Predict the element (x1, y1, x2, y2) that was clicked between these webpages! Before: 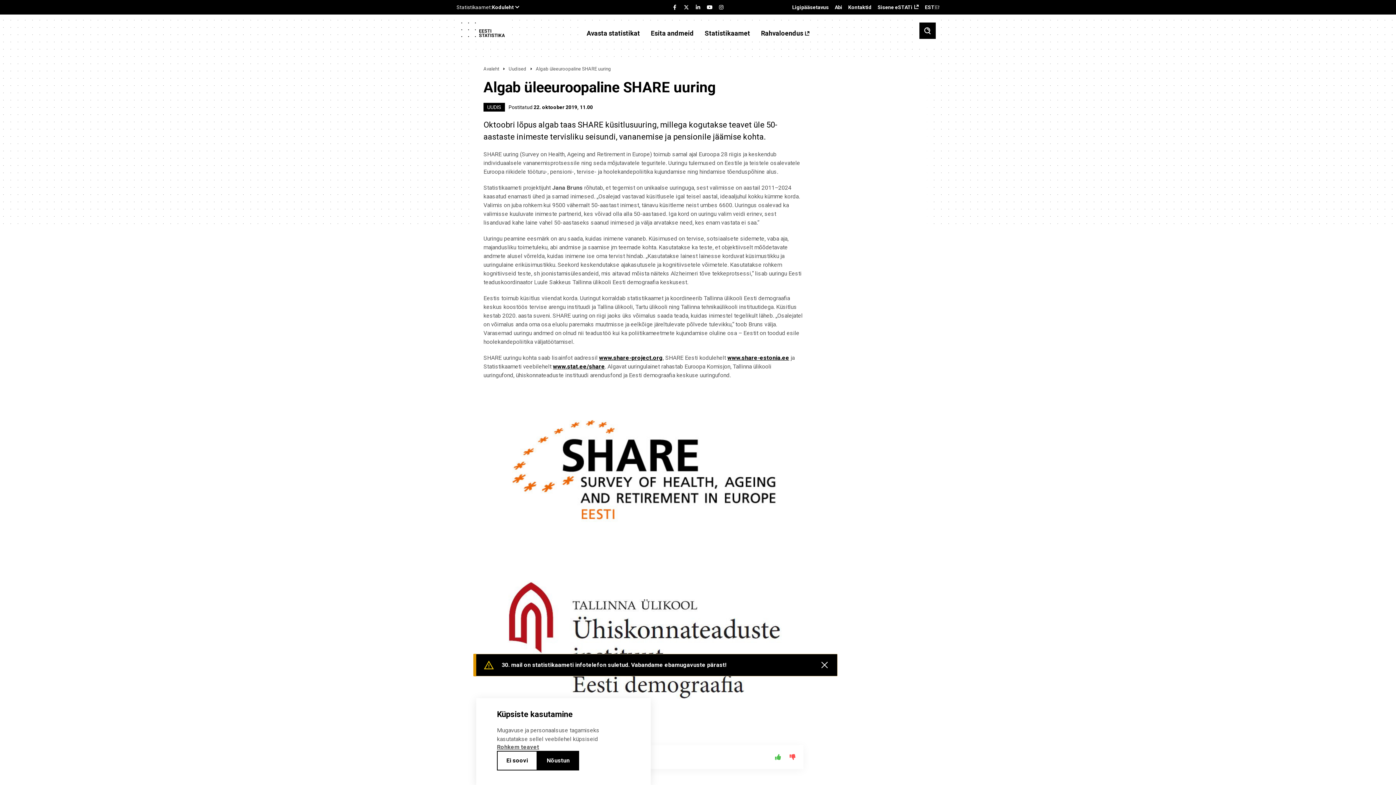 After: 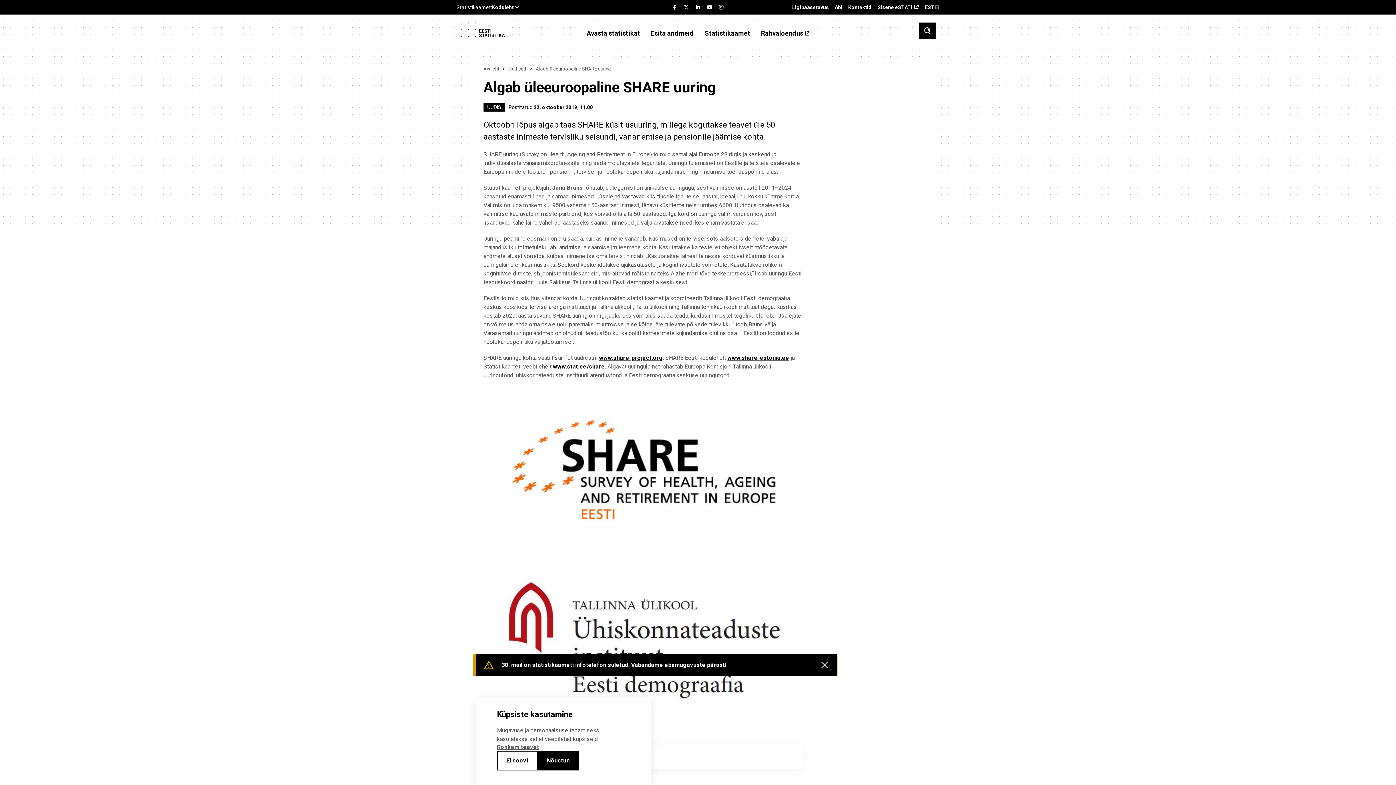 Action: bbox: (774, 754, 781, 760) label: Jah